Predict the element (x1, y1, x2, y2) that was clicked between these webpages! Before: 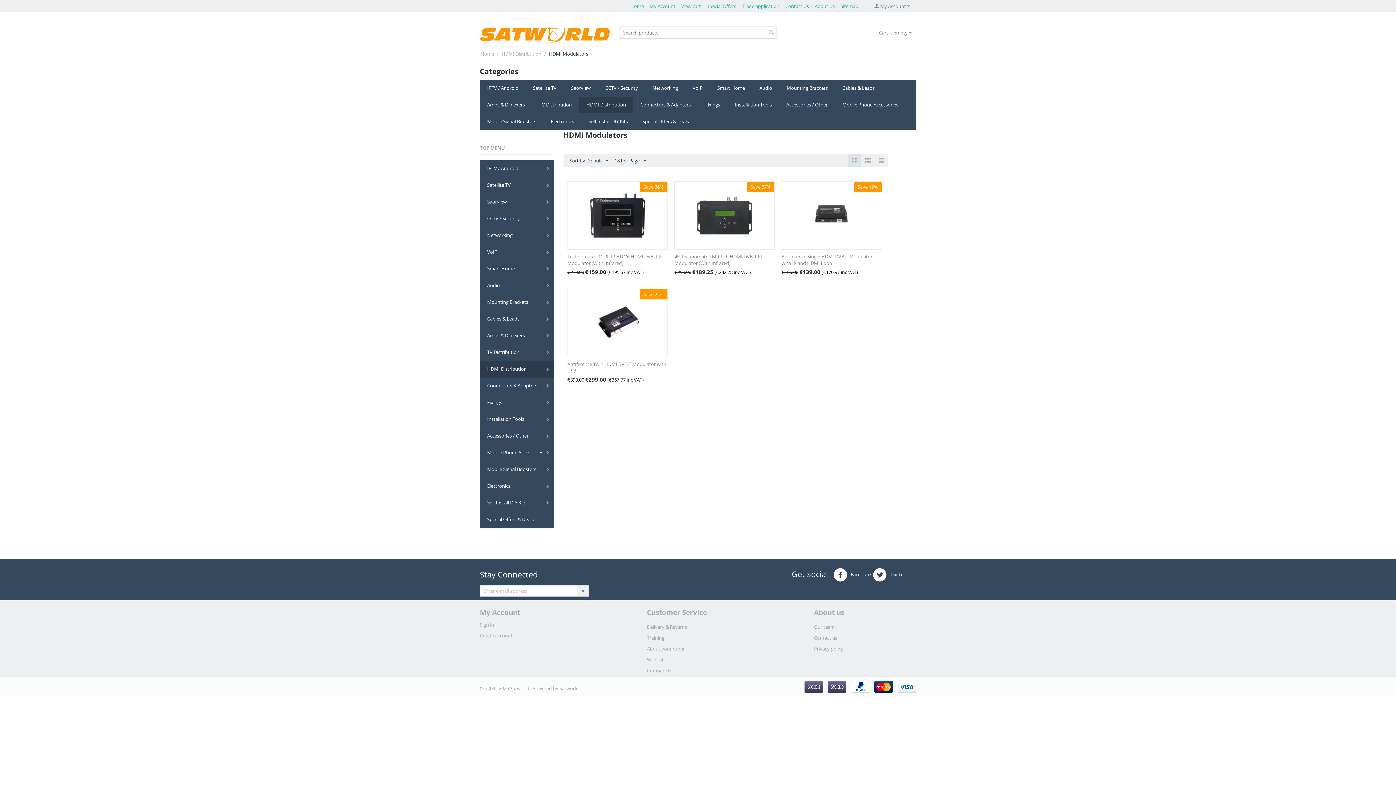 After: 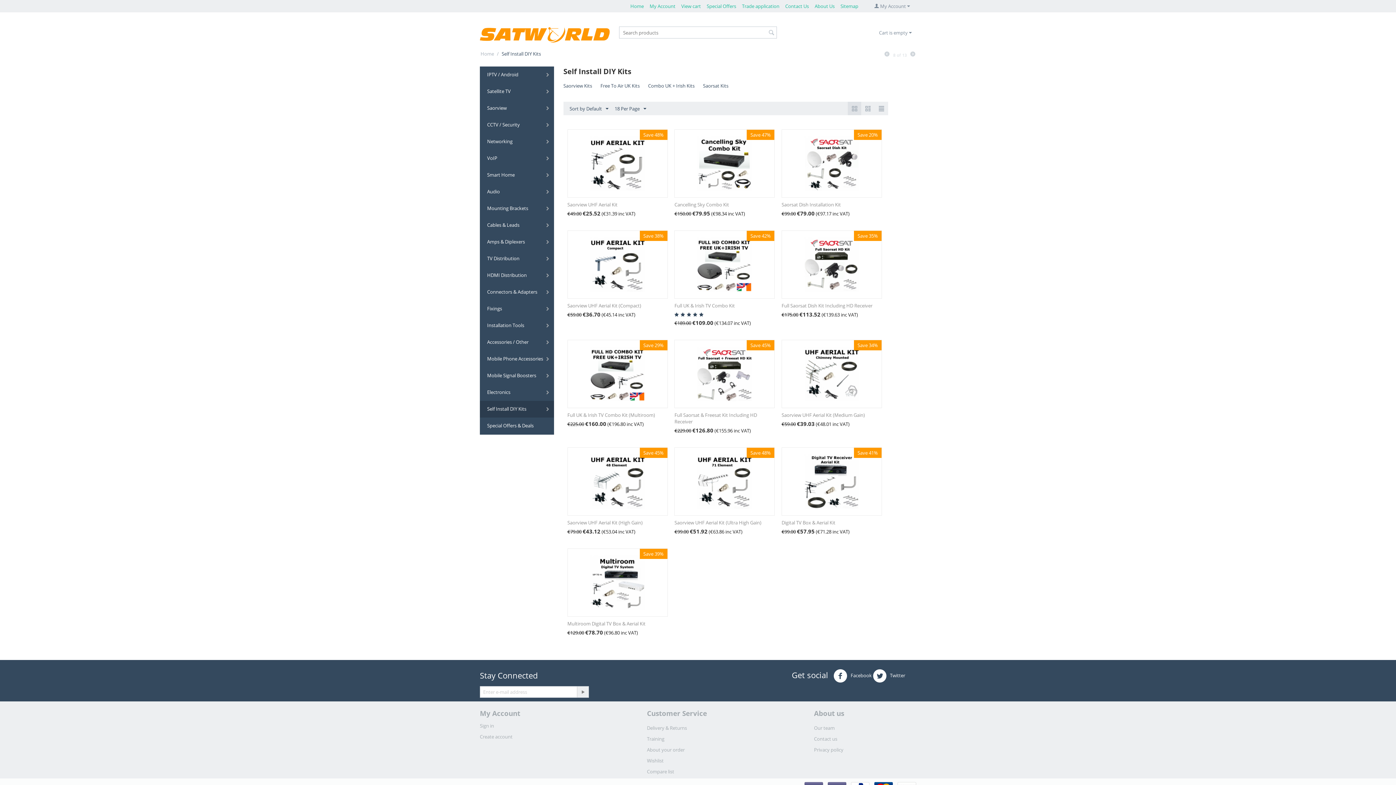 Action: bbox: (581, 113, 635, 130) label: Self Install DIY Kits